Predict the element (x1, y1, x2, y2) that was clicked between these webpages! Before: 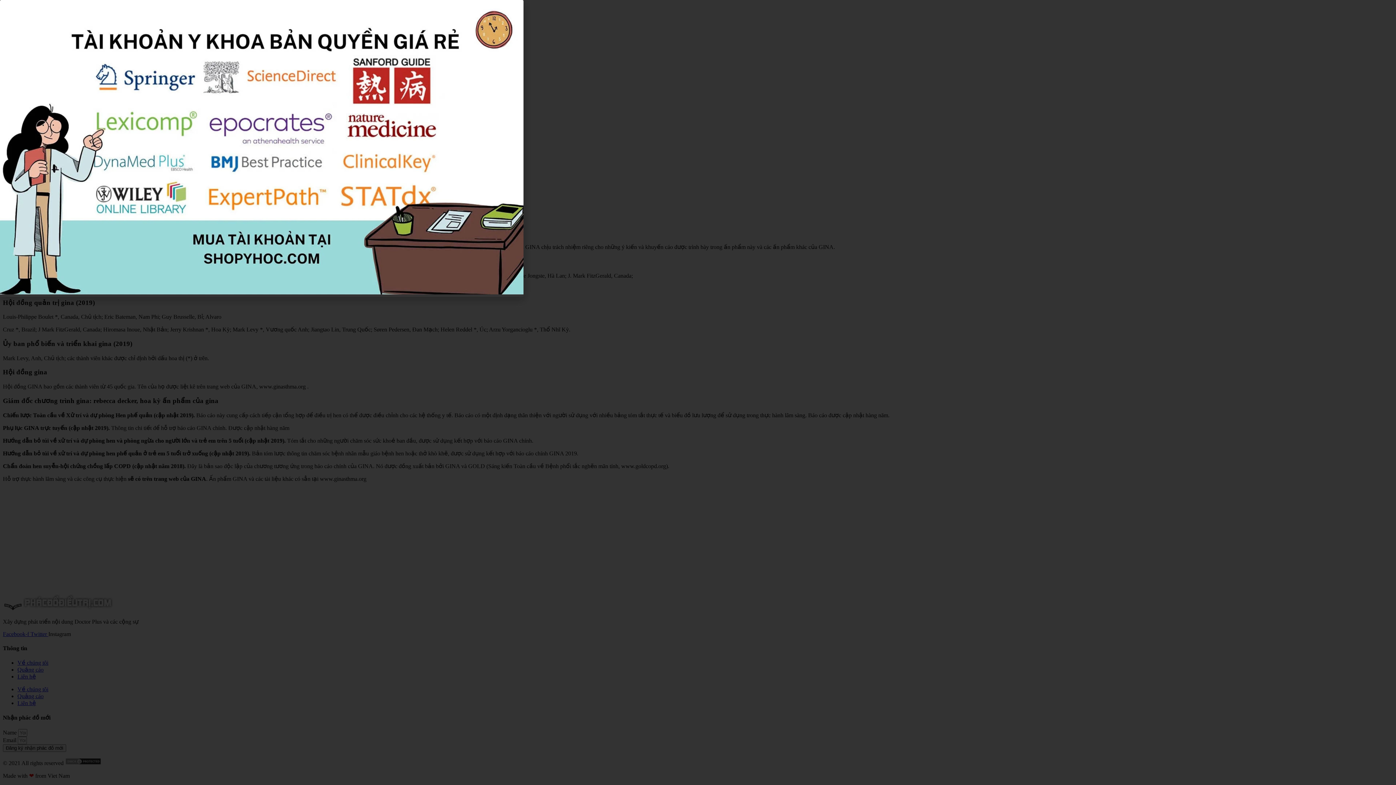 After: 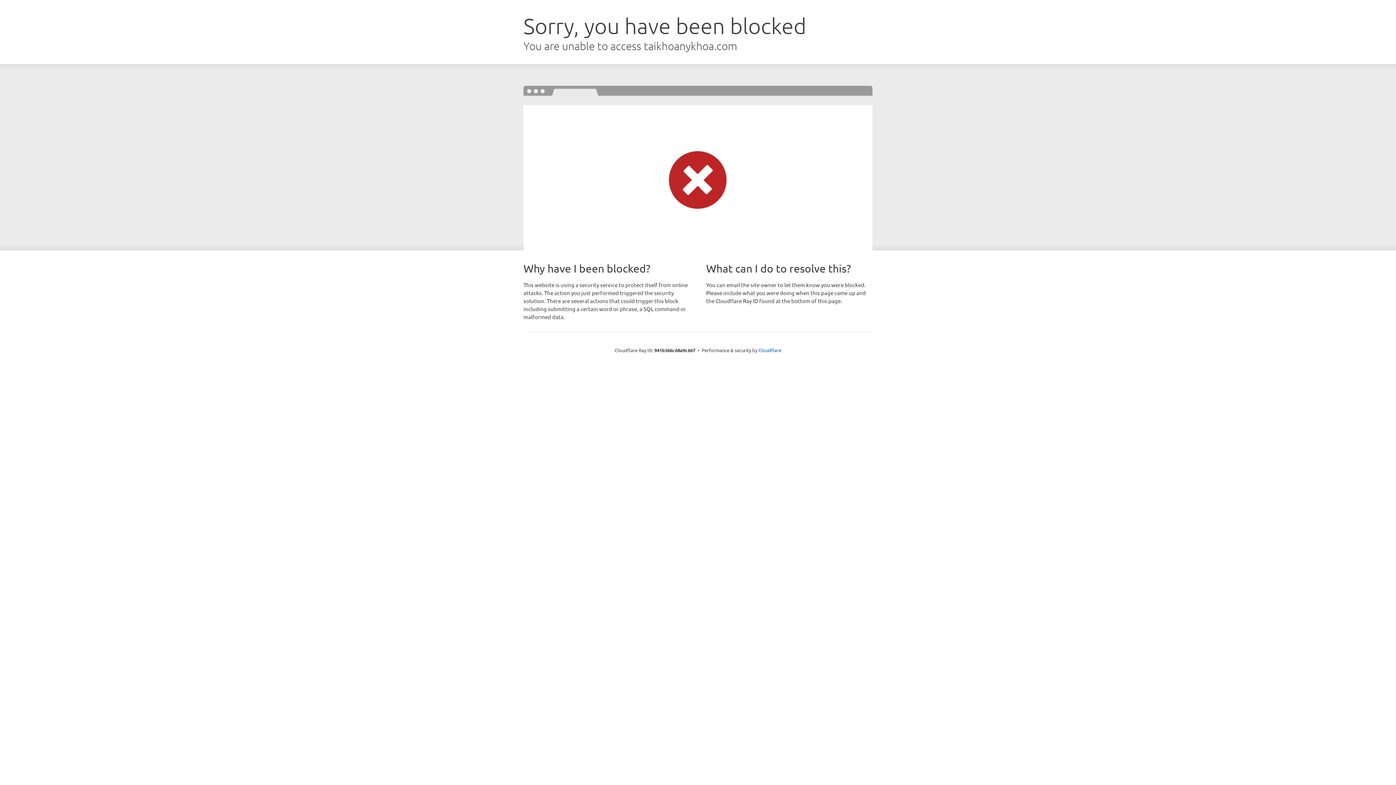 Action: bbox: (0, 289, 523, 295)